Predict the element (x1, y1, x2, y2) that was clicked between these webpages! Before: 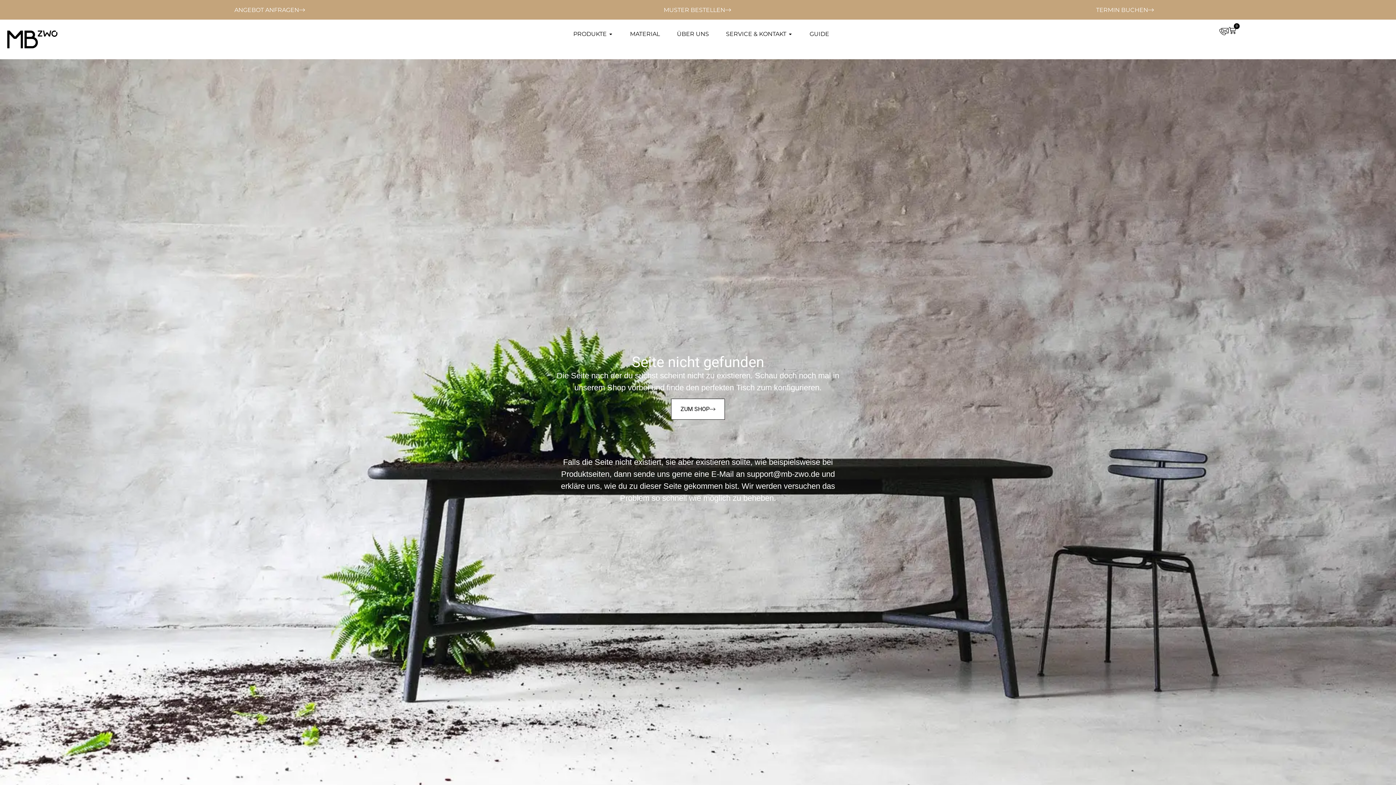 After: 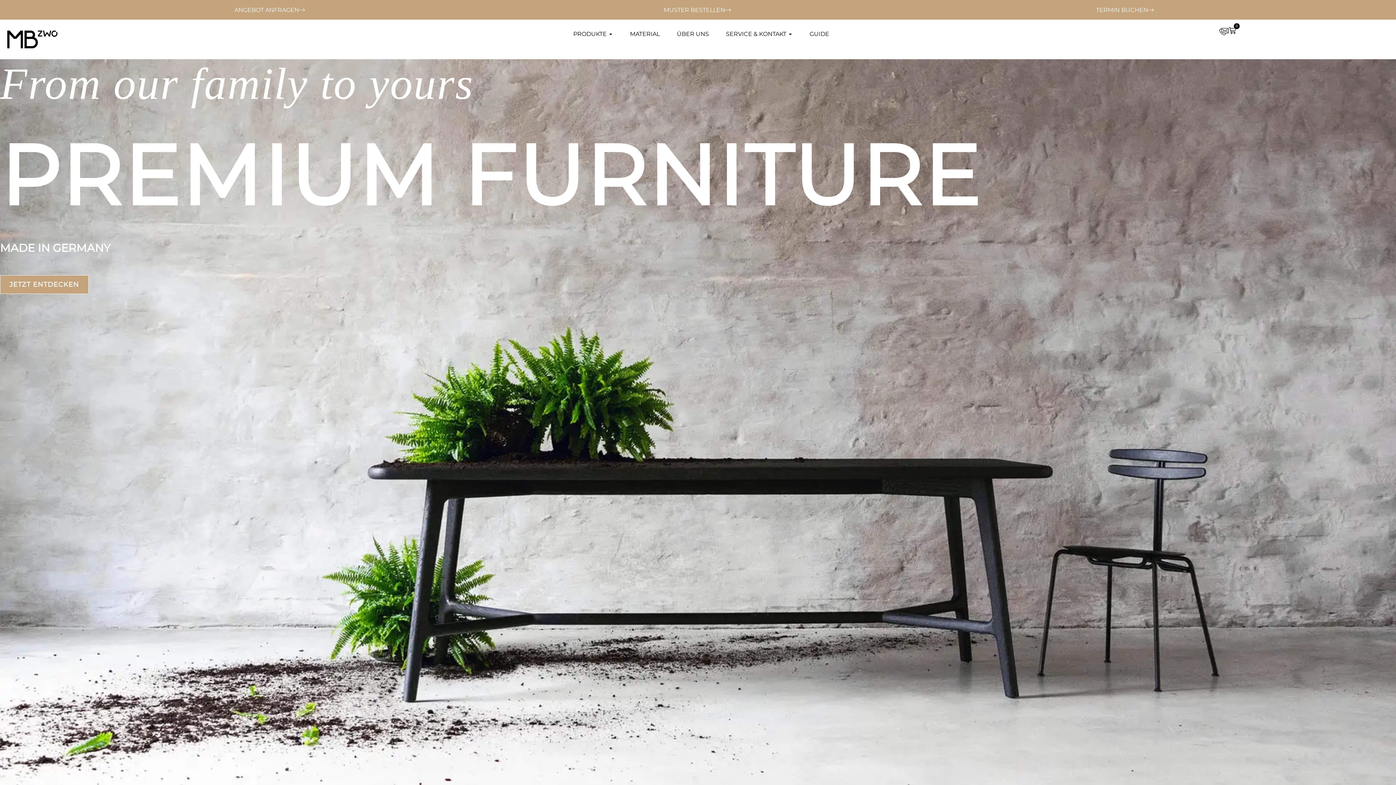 Action: bbox: (7, 30, 90, 48)